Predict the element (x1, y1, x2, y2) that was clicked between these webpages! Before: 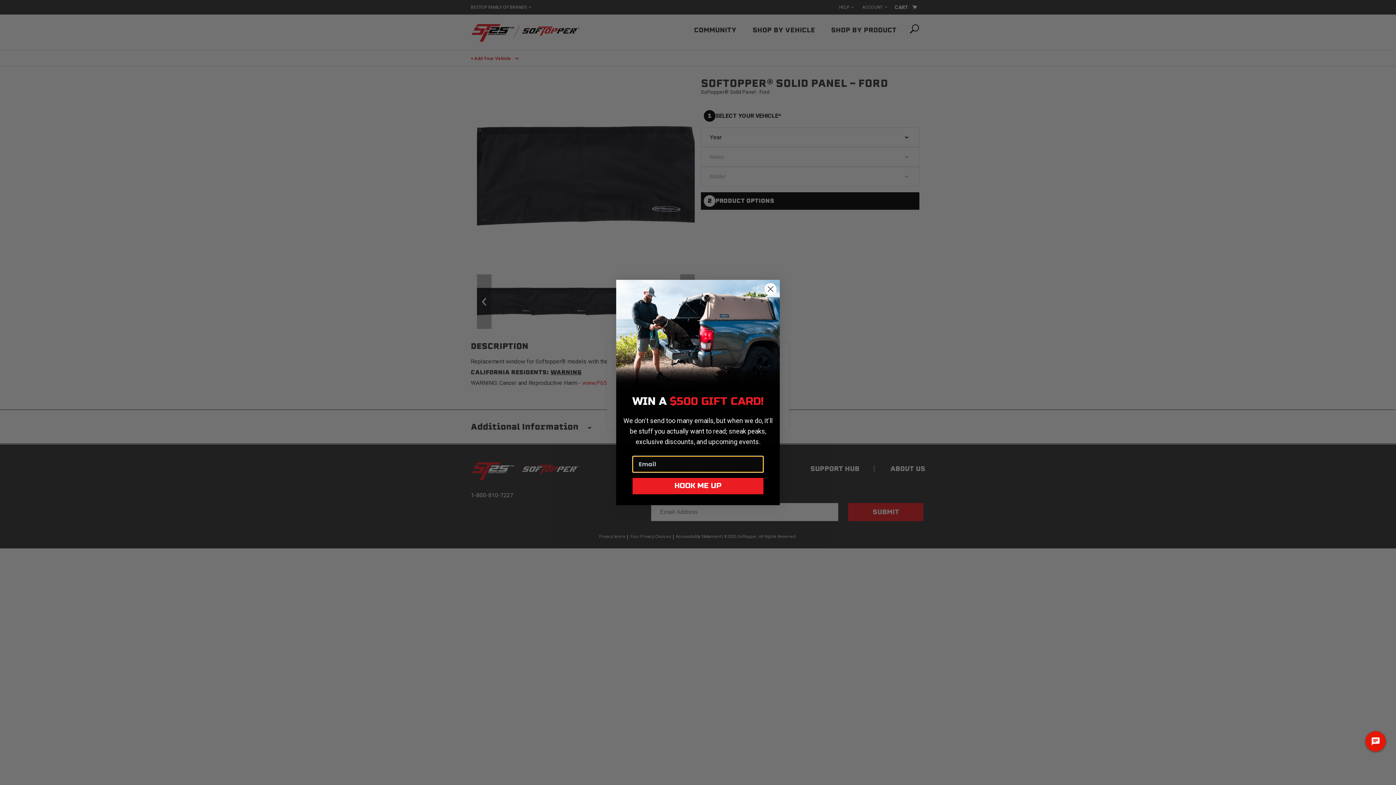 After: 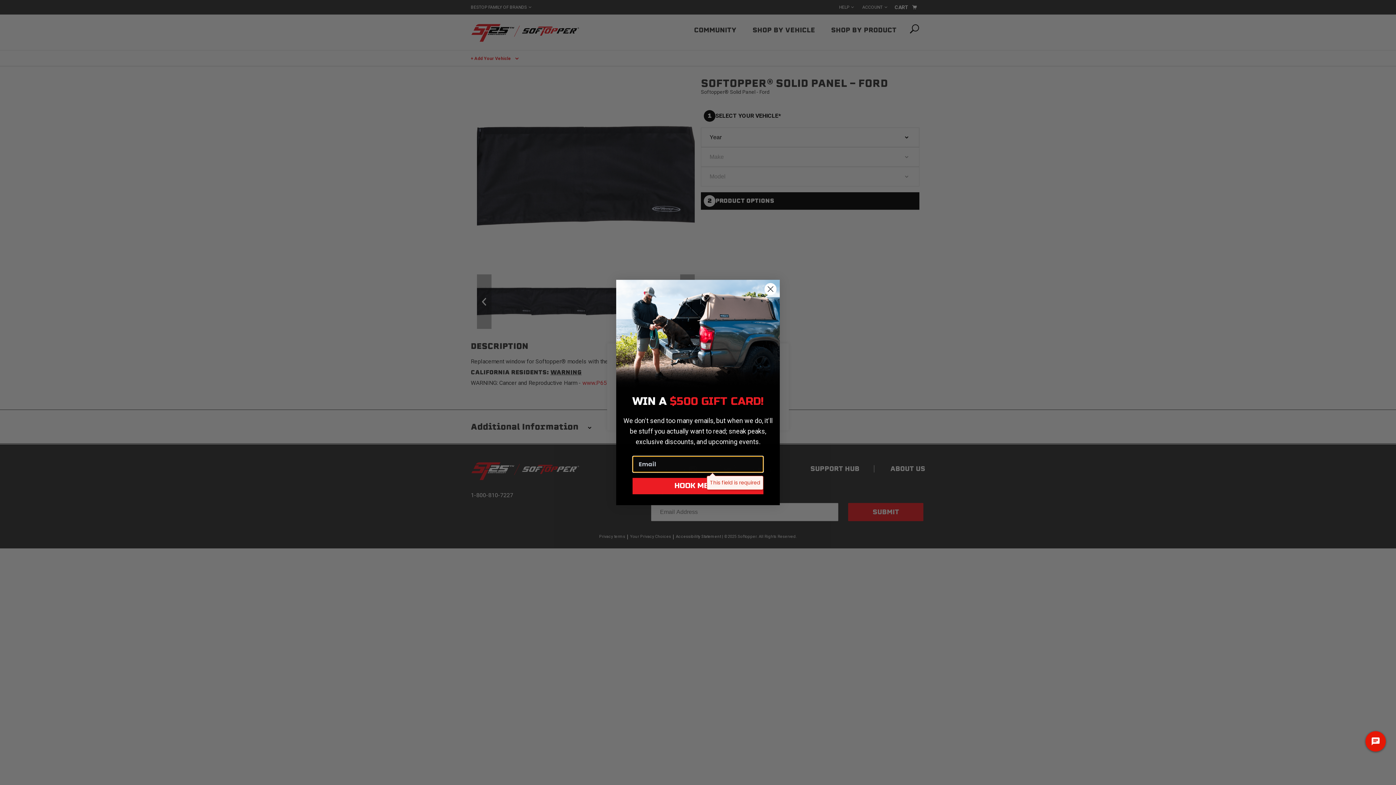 Action: label: HOOK ME UP bbox: (632, 498, 763, 515)